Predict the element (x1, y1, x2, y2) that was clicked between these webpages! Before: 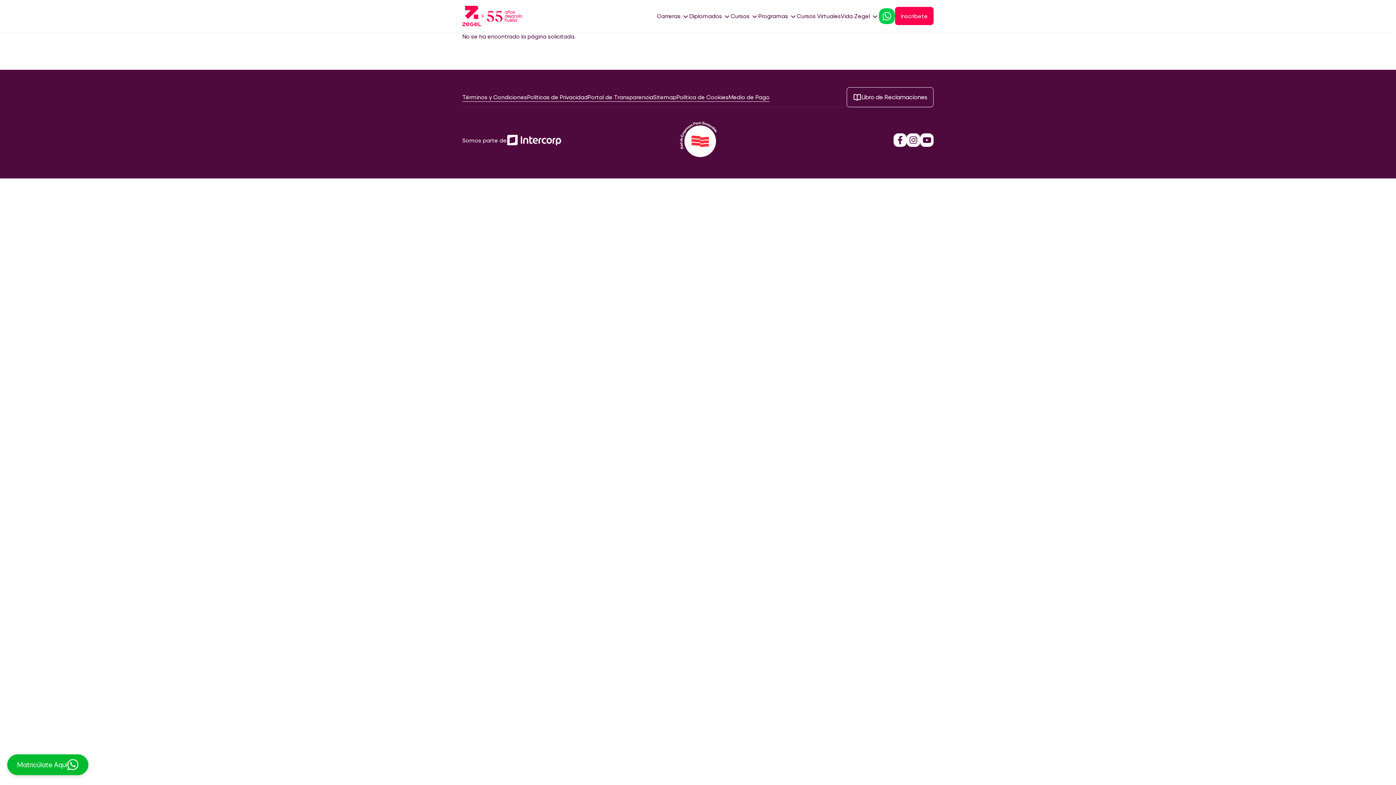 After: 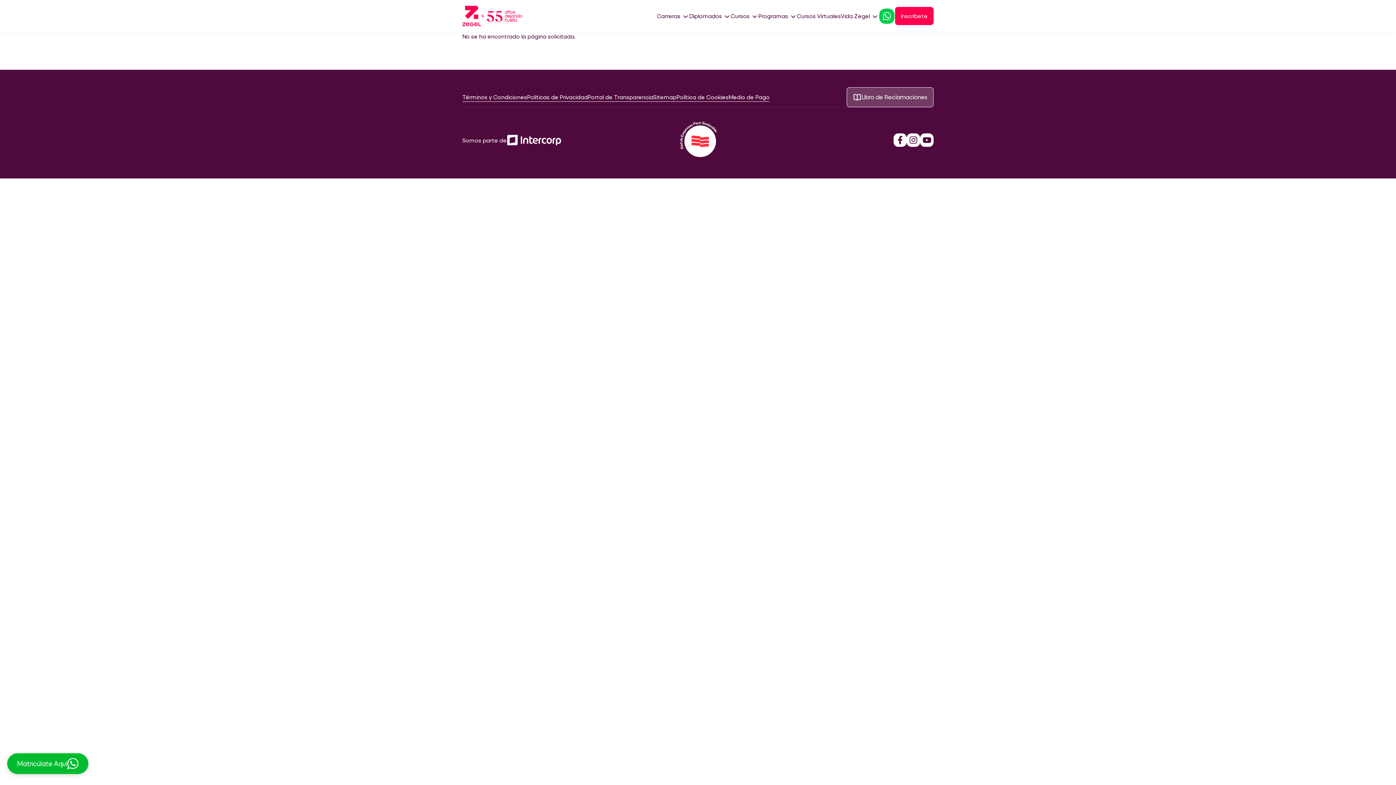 Action: label: Libro de Reclamaciones bbox: (846, 87, 933, 107)